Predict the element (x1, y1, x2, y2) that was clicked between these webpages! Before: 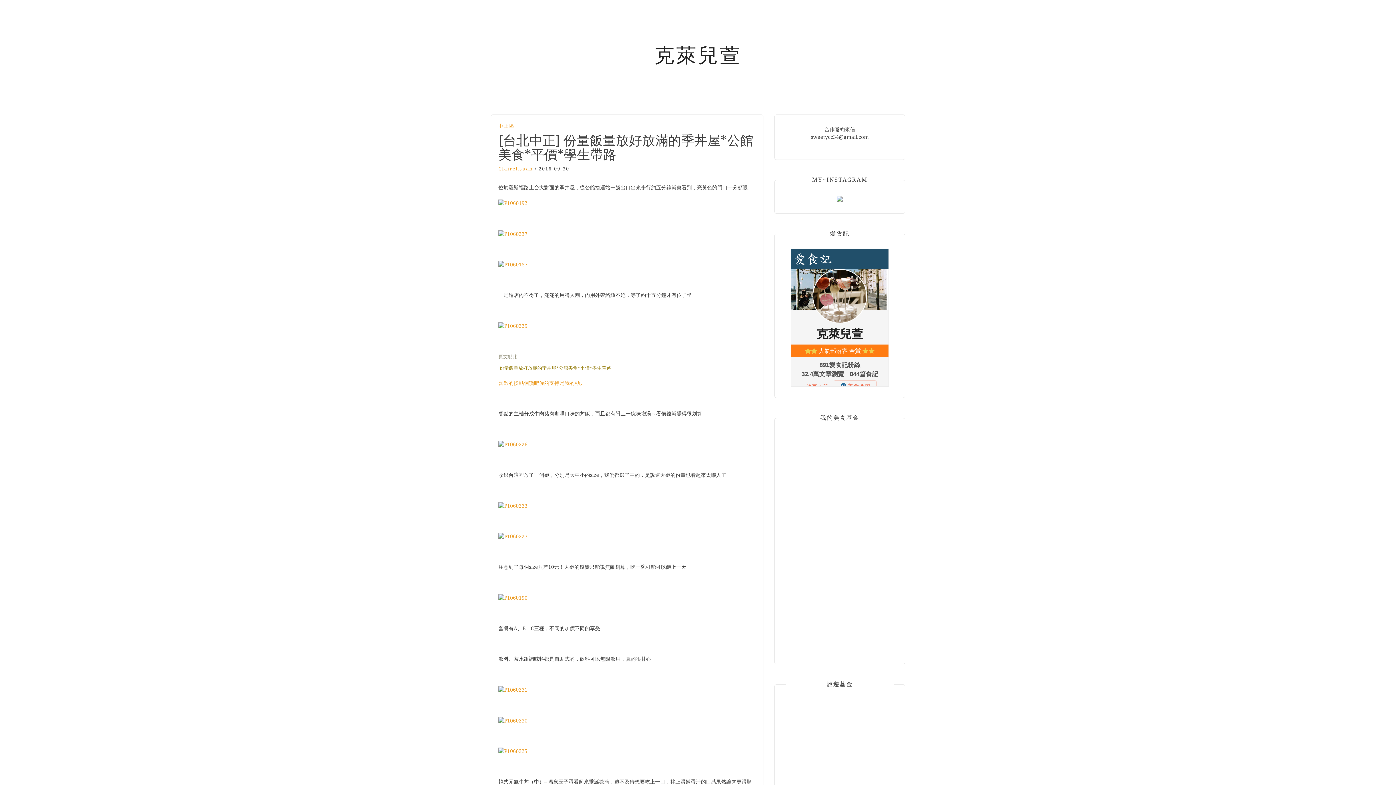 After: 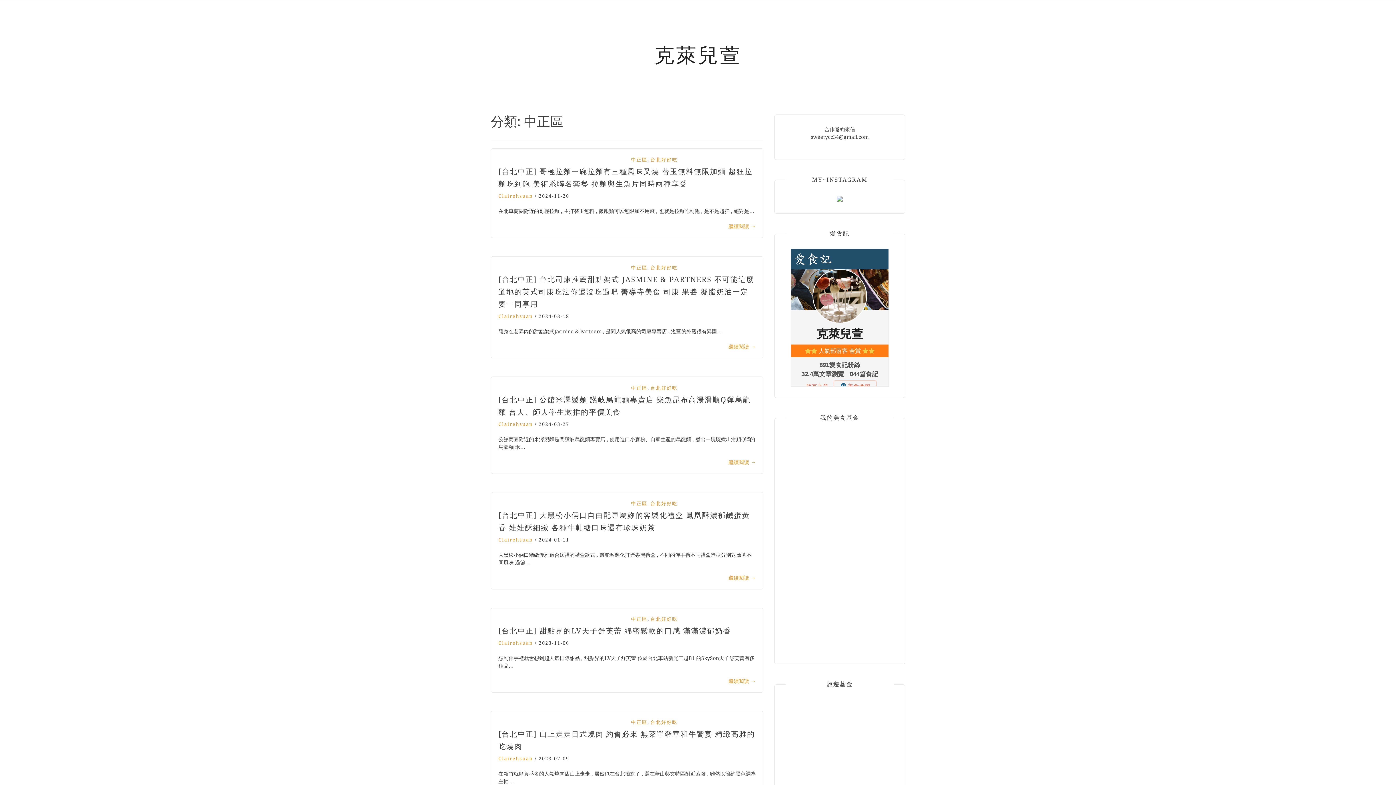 Action: label: 中正區 bbox: (498, 122, 514, 129)